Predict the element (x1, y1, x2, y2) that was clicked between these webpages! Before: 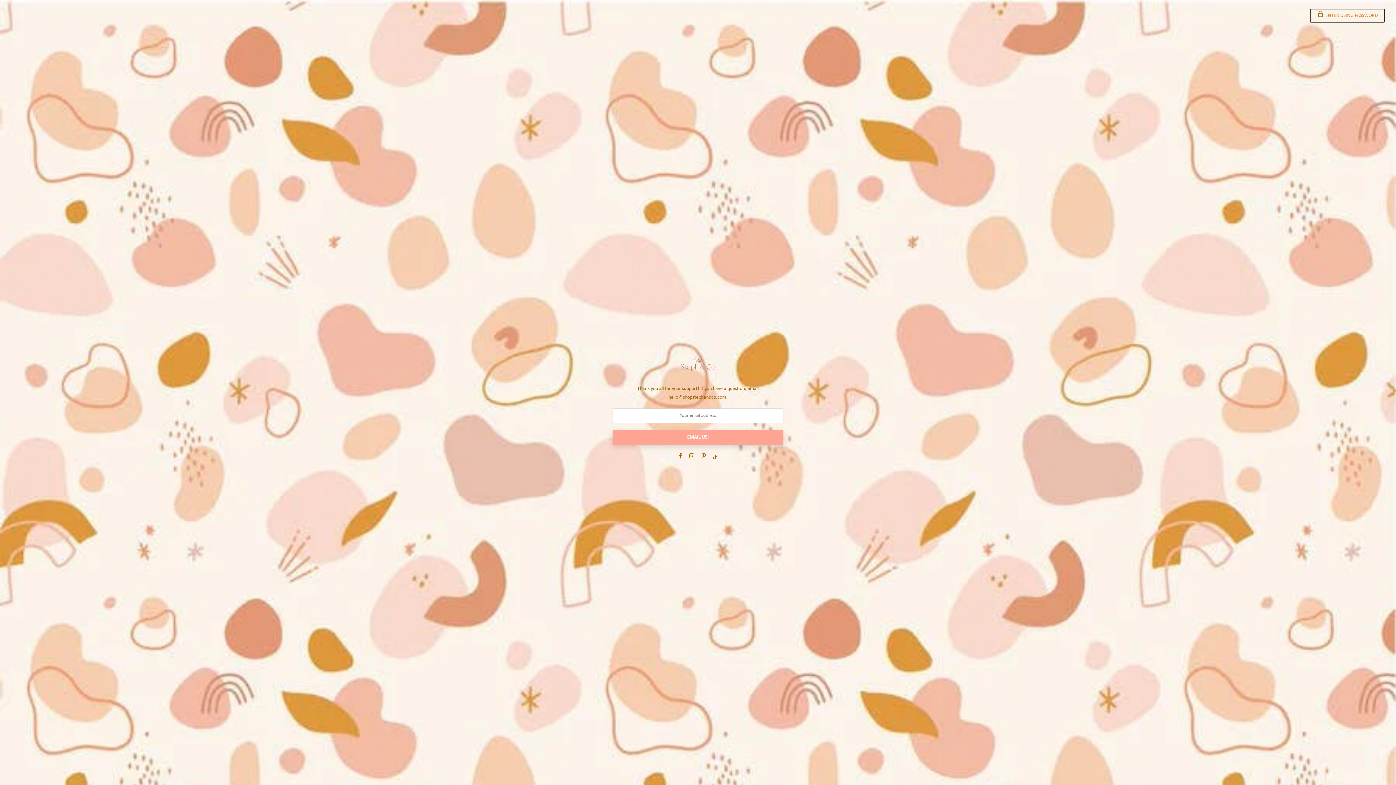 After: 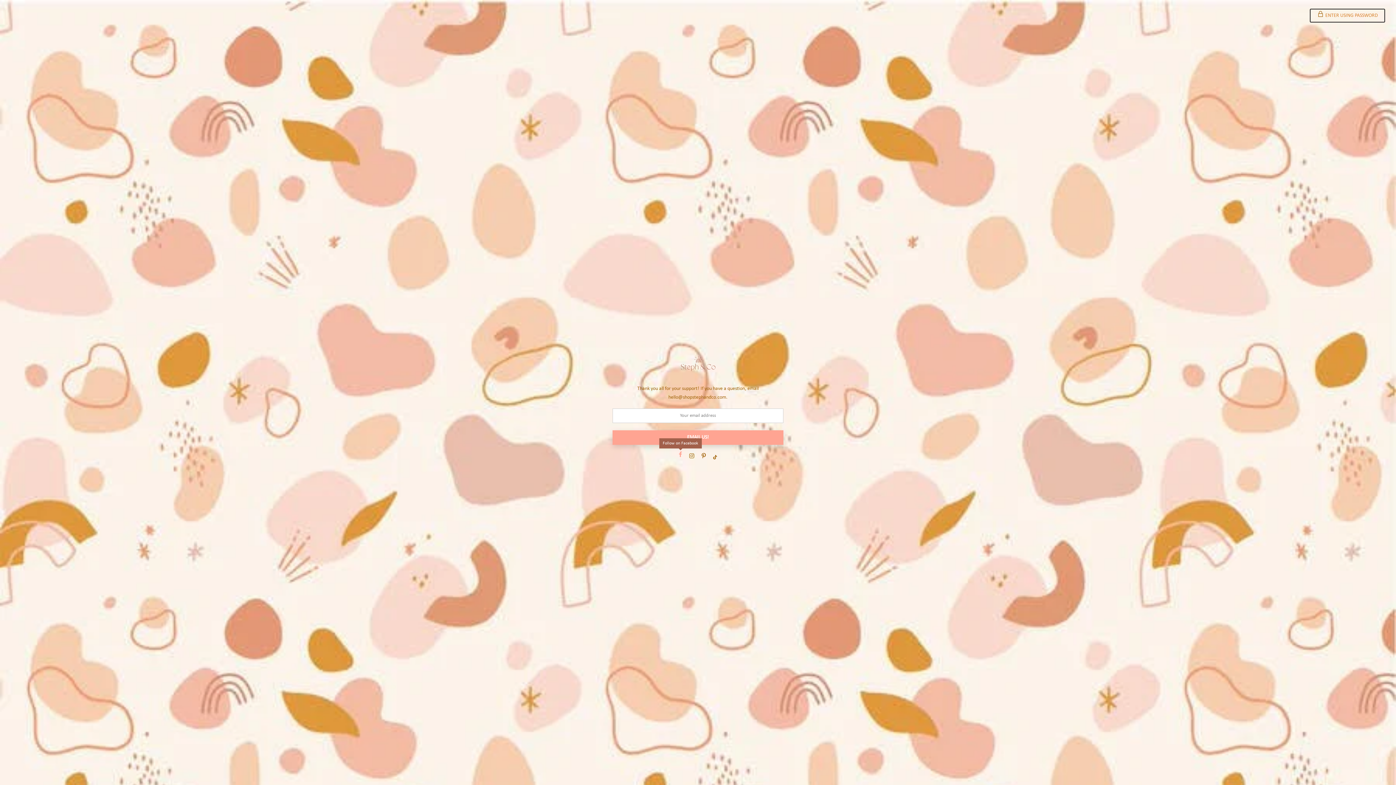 Action: bbox: (678, 453, 682, 461)